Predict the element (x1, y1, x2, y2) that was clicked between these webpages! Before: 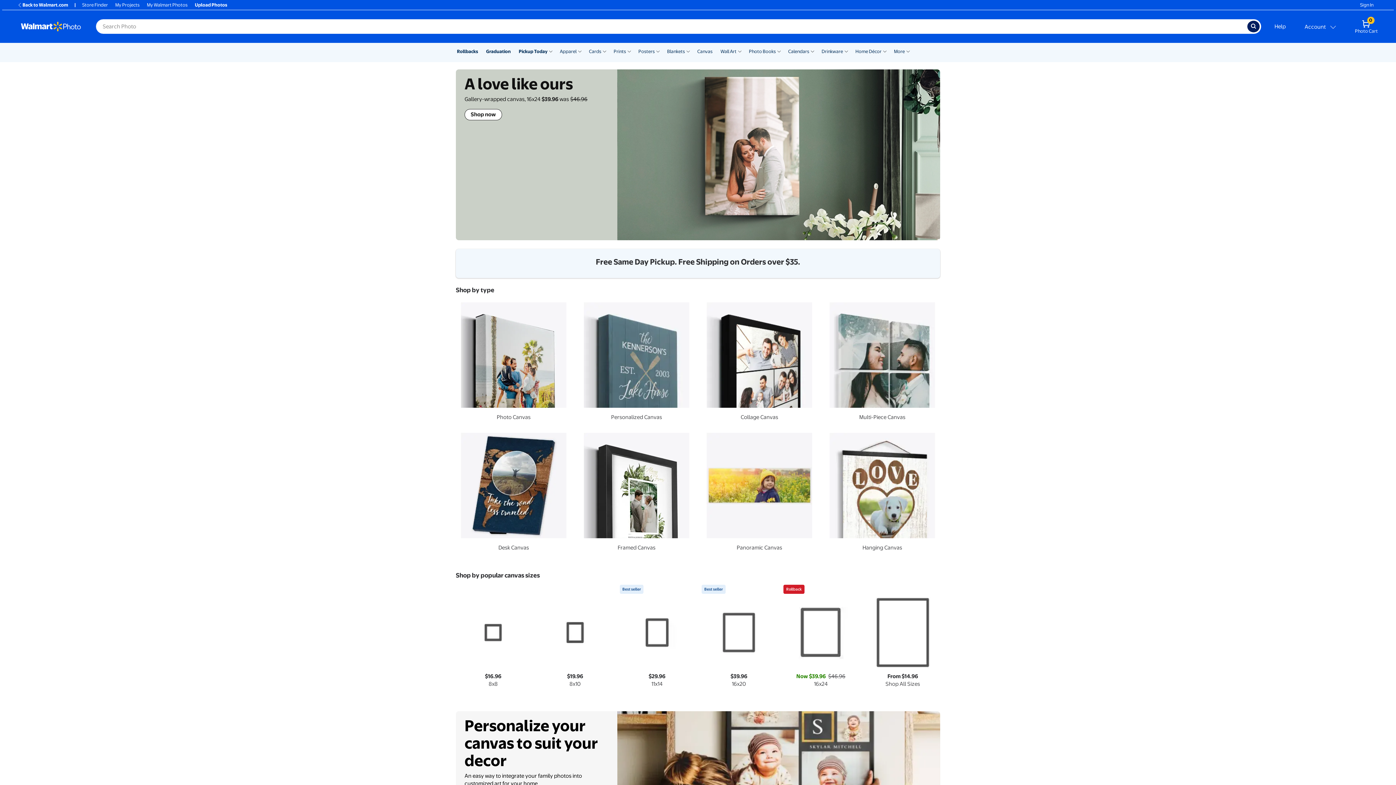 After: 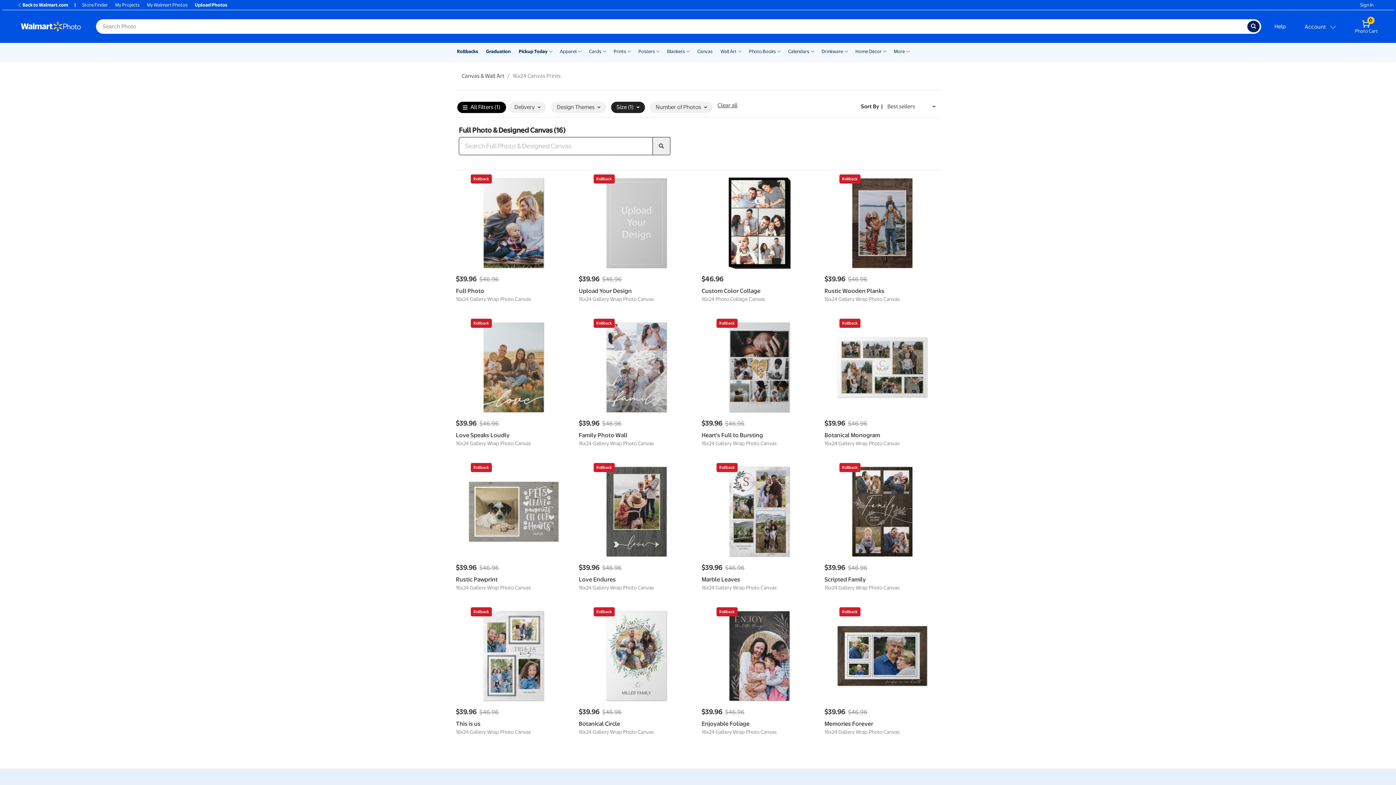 Action: bbox: (783, 595, 858, 688) label: Now $39.96 $46.96
16x24